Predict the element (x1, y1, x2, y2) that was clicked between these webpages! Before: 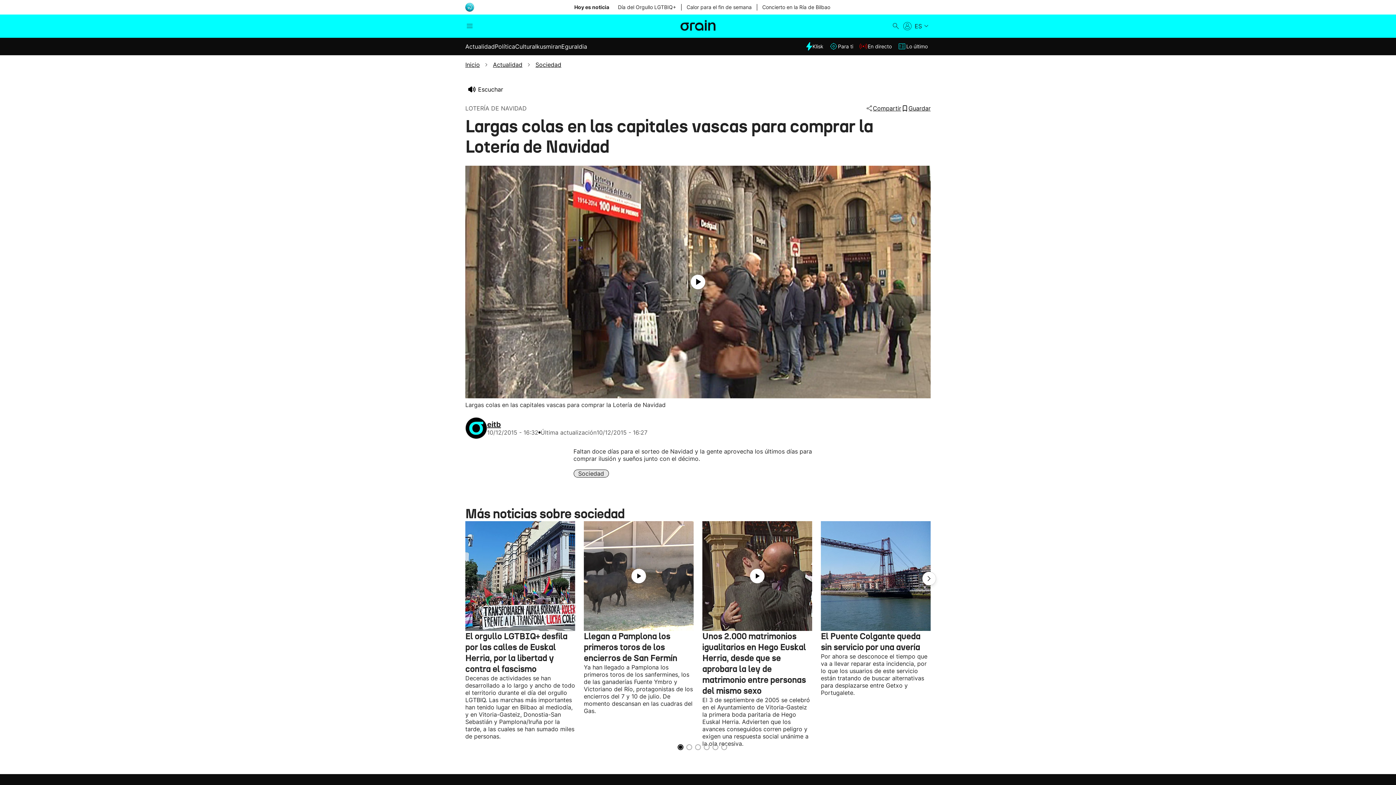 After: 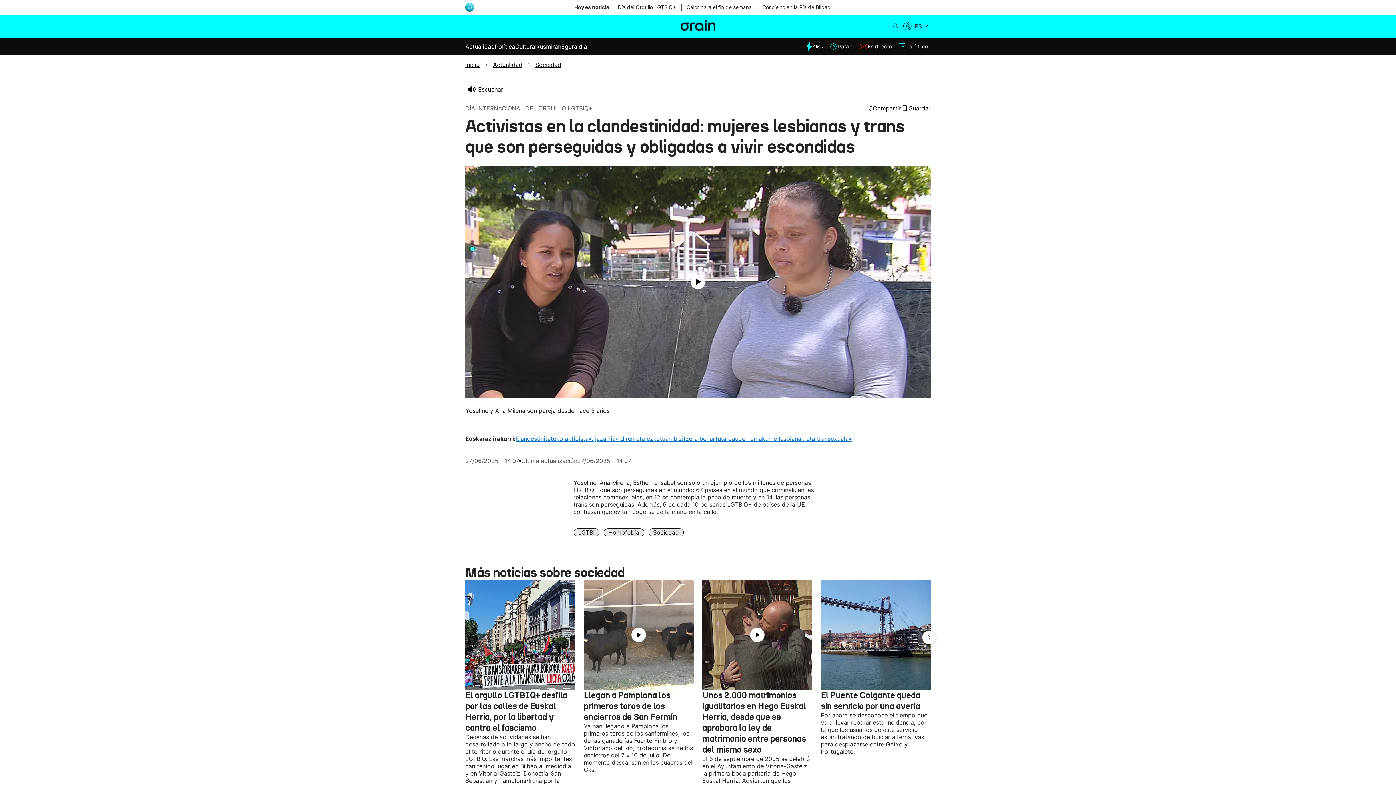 Action: label: Día del Orgullo LGTBIQ+ bbox: (618, 3, 676, 10)